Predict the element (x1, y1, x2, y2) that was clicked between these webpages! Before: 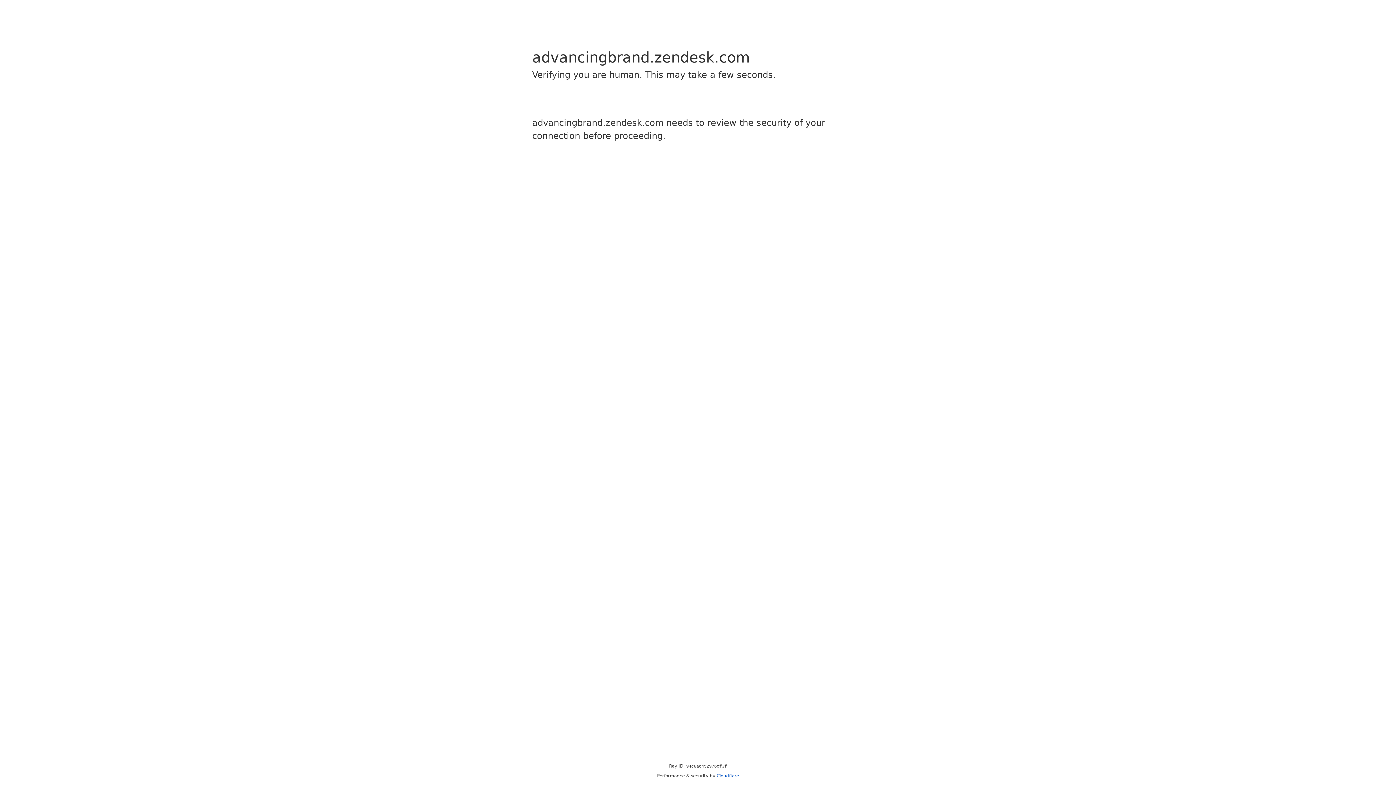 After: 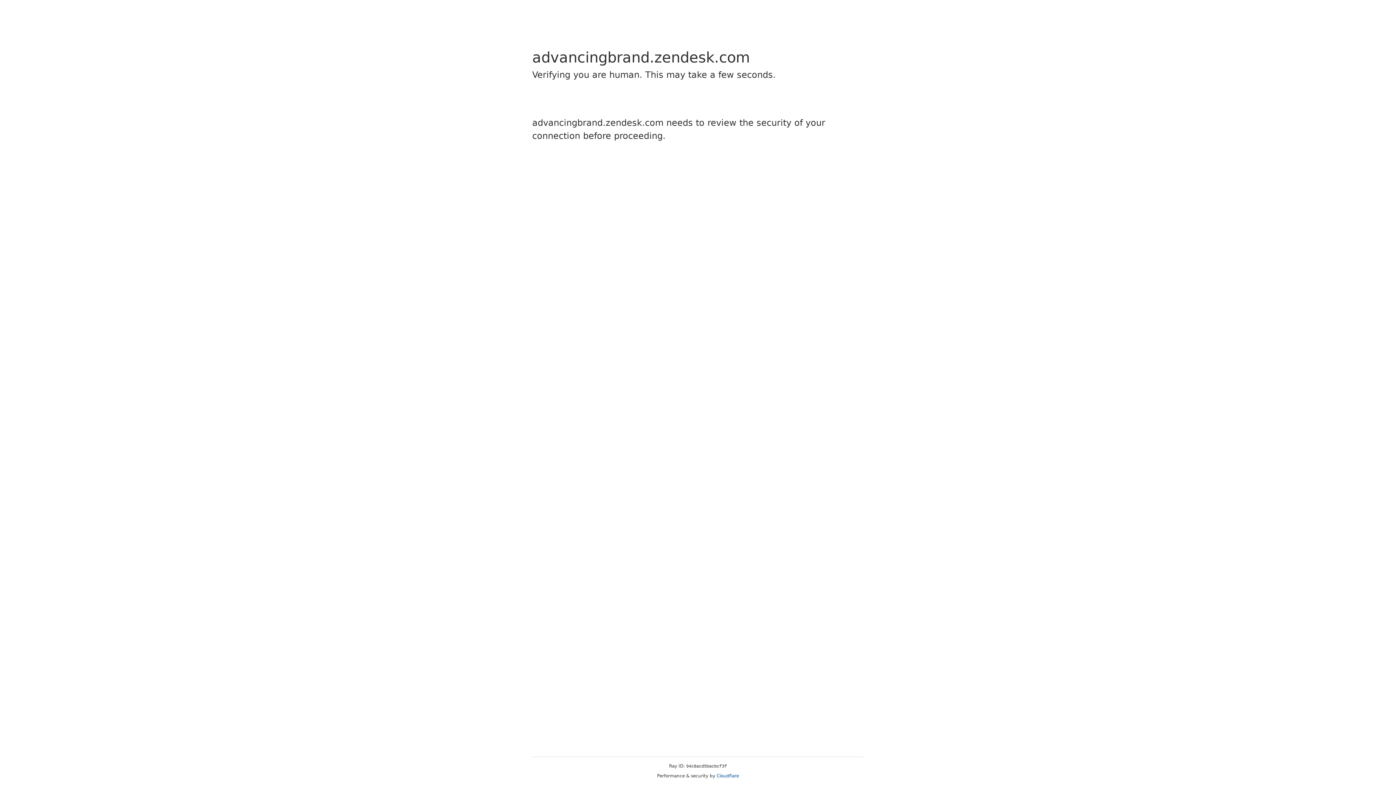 Action: bbox: (716, 773, 739, 778) label: Cloudflare